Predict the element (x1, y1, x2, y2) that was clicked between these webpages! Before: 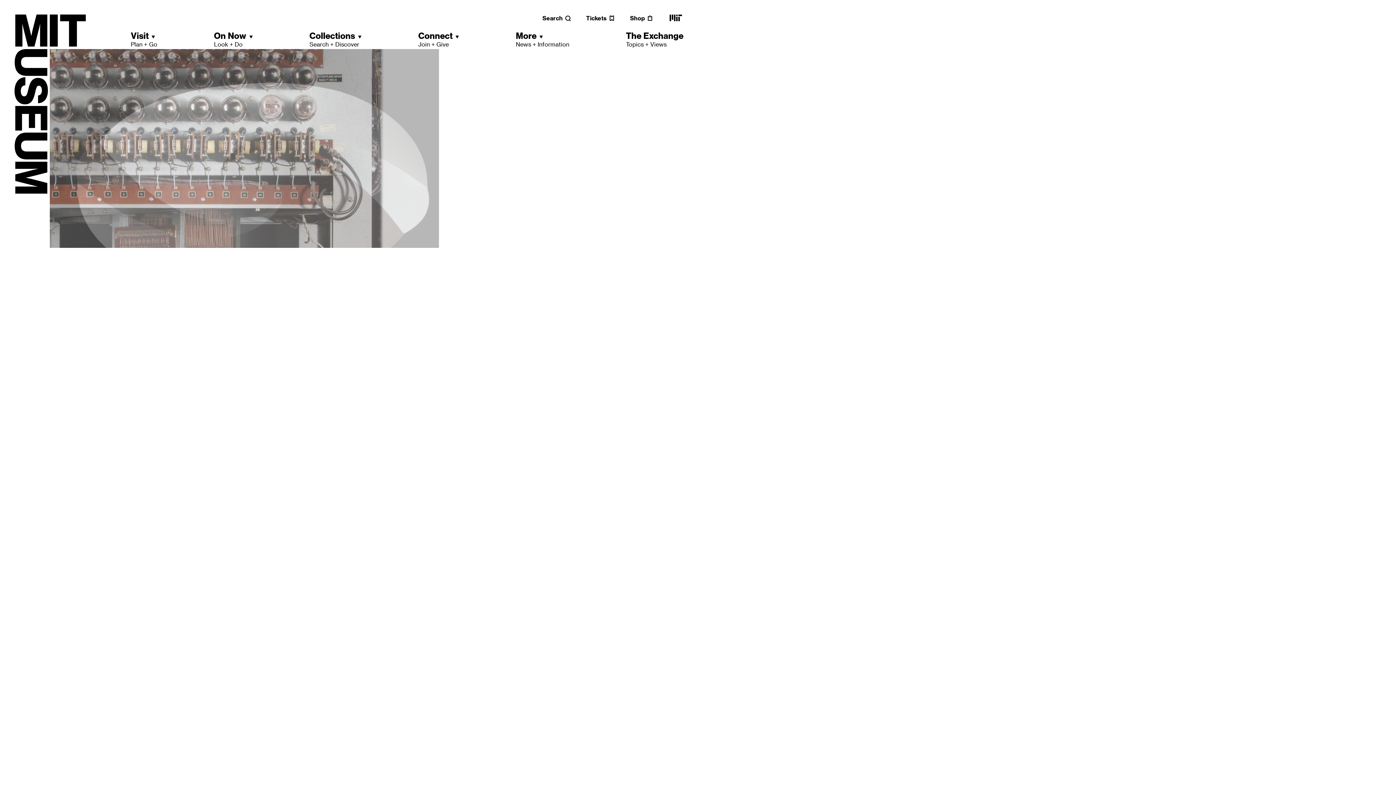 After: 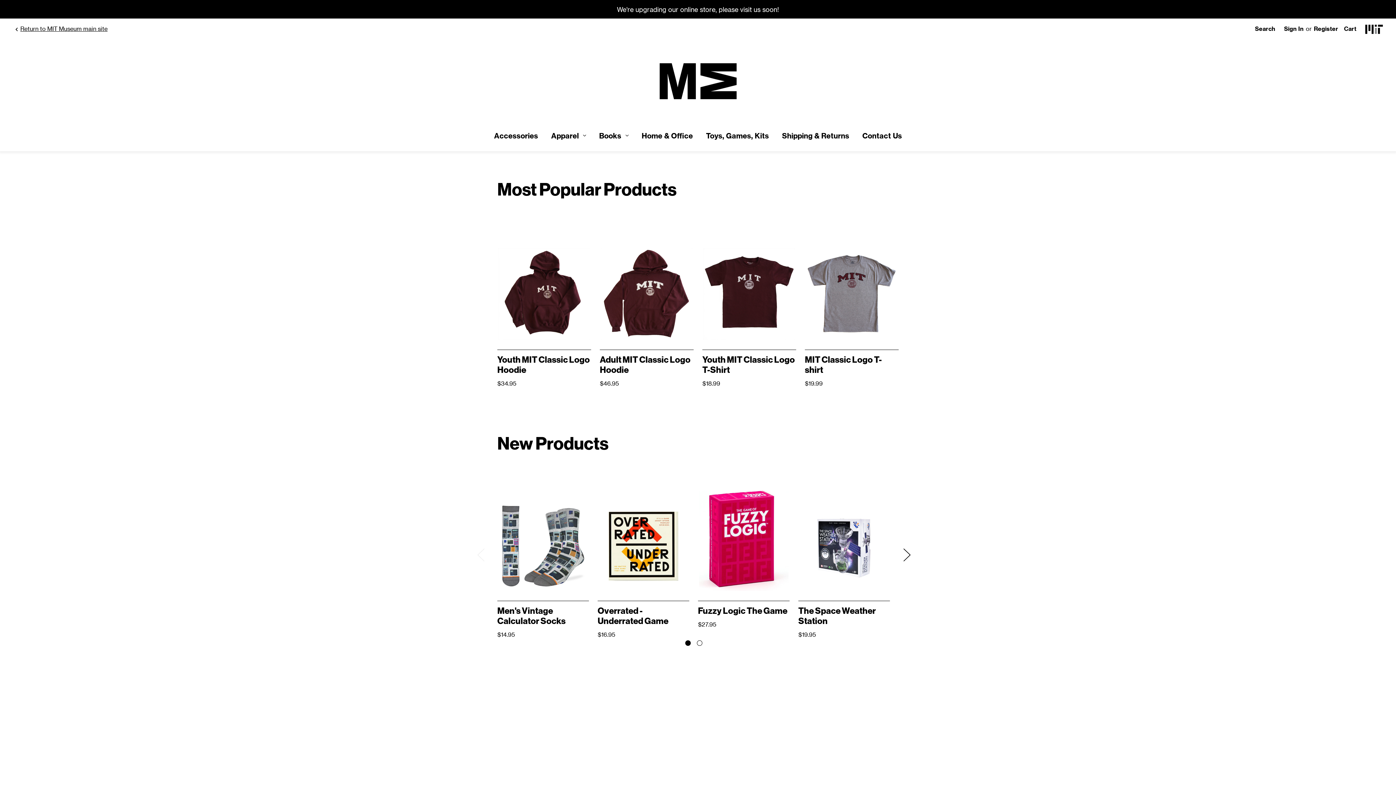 Action: label: Shop bbox: (630, 14, 653, 21)